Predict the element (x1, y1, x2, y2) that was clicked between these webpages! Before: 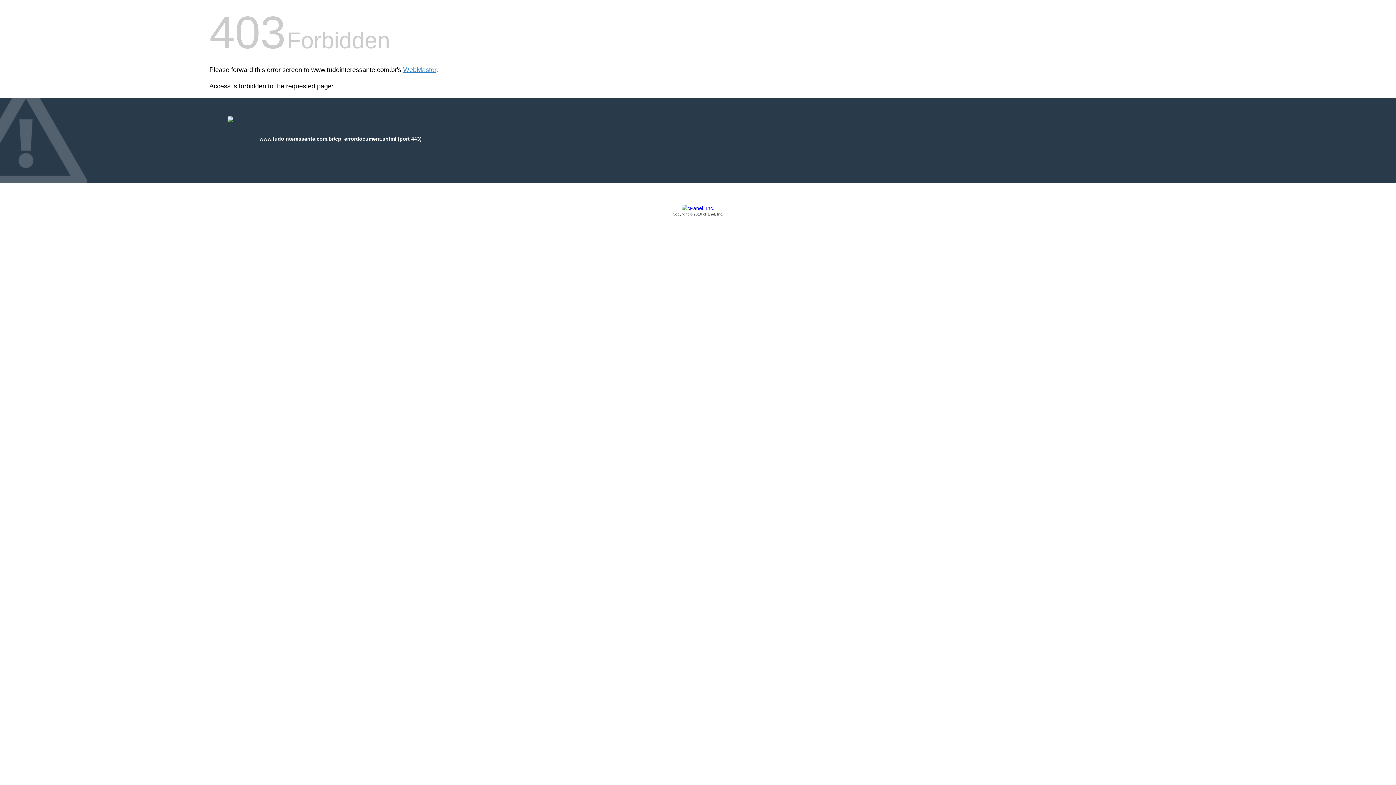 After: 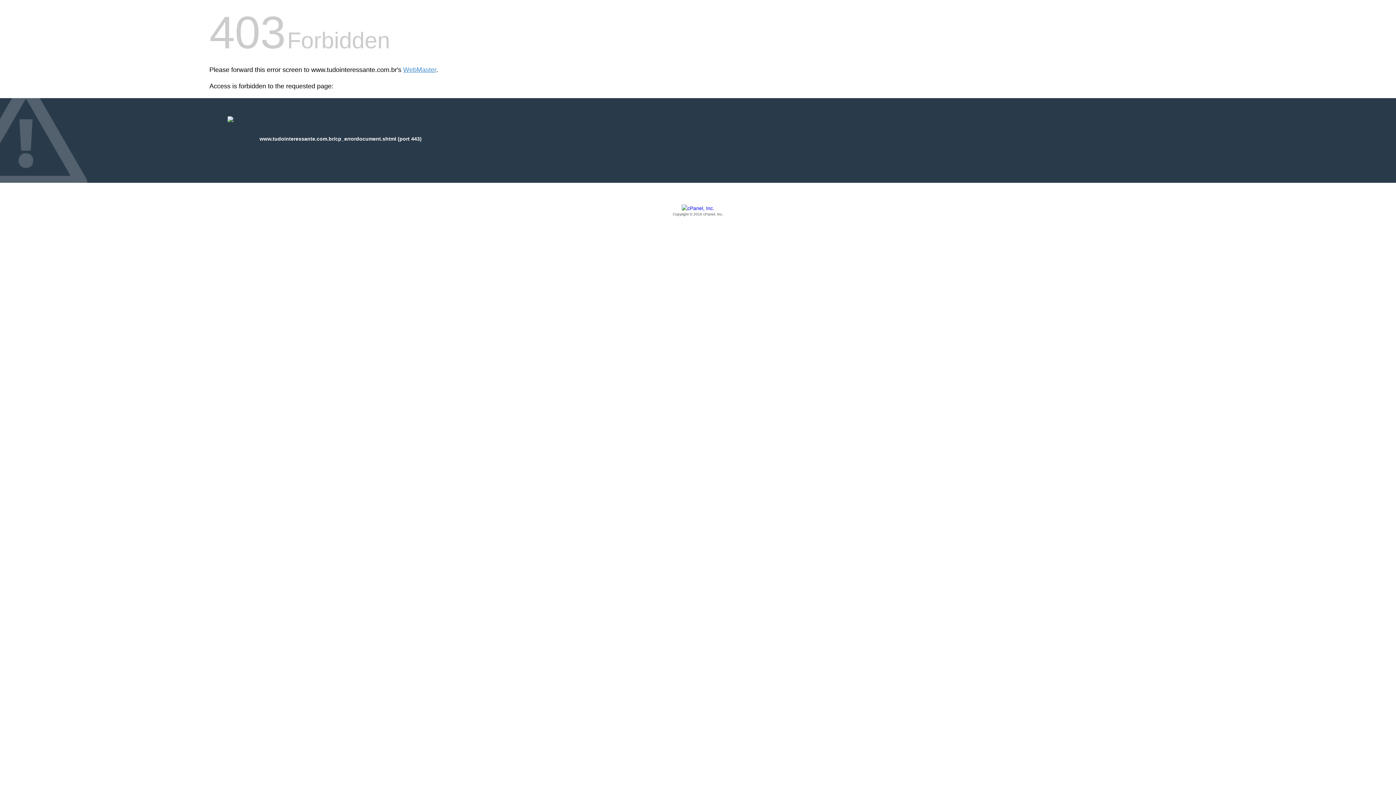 Action: bbox: (209, 205, 1186, 217) label: Copyright © 2016 cPanel, Inc.